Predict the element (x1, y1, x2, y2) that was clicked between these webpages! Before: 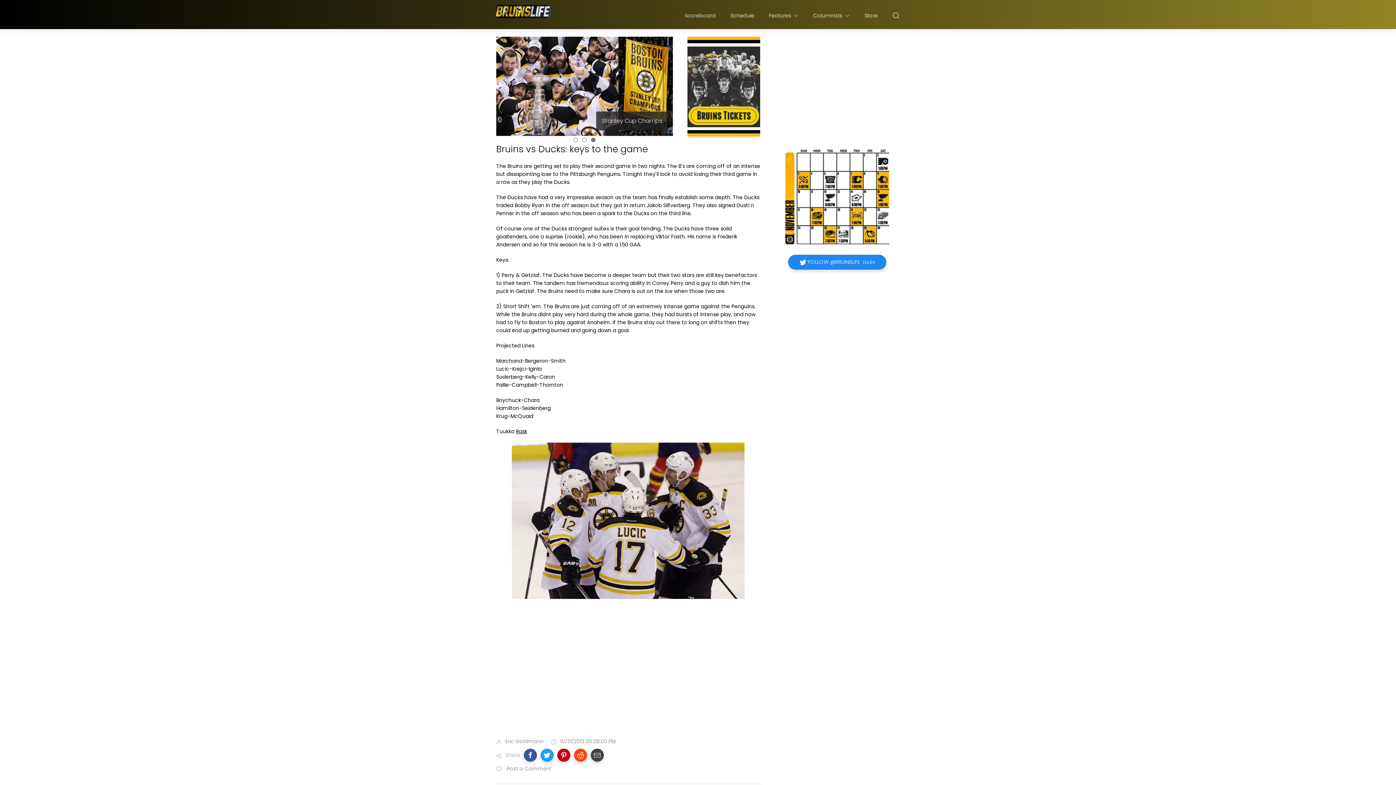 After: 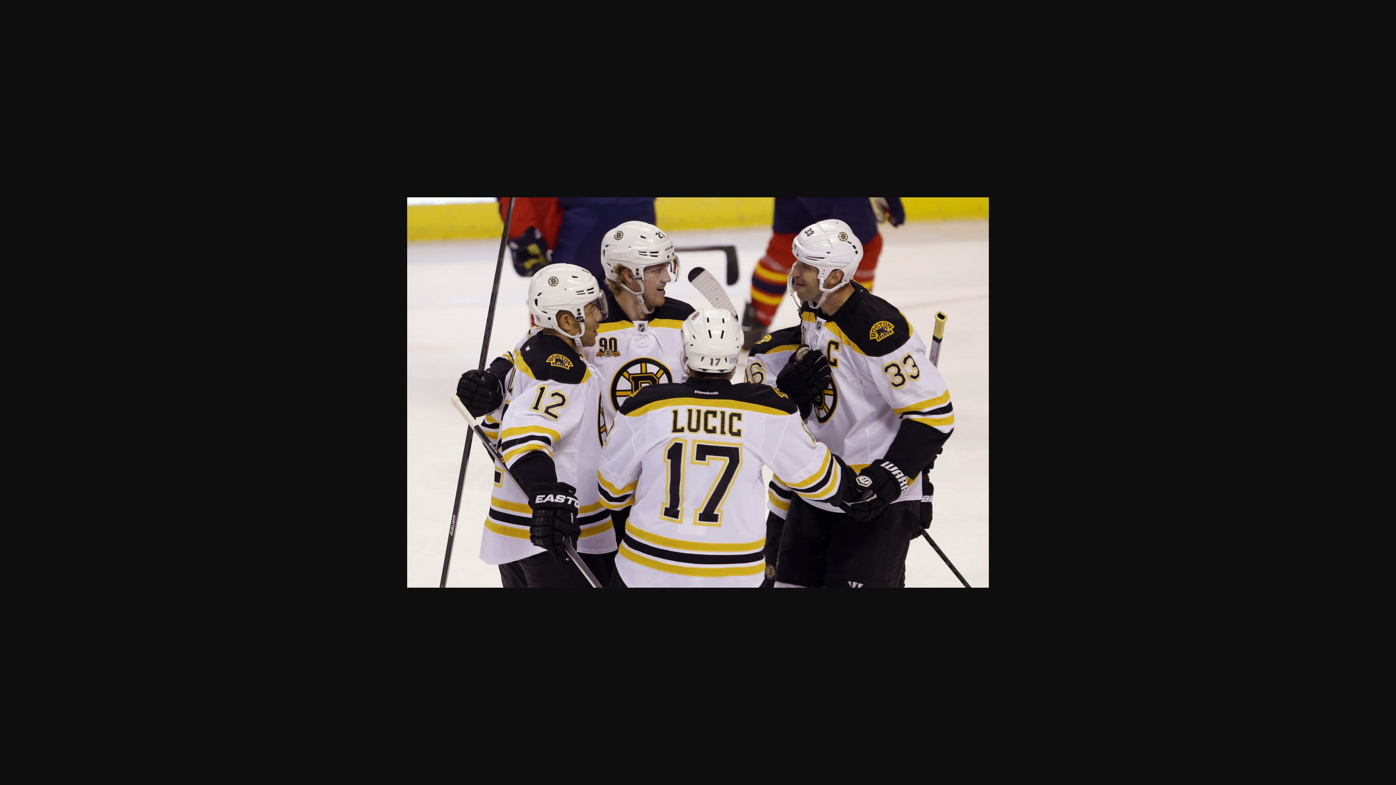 Action: bbox: (512, 517, 744, 524)